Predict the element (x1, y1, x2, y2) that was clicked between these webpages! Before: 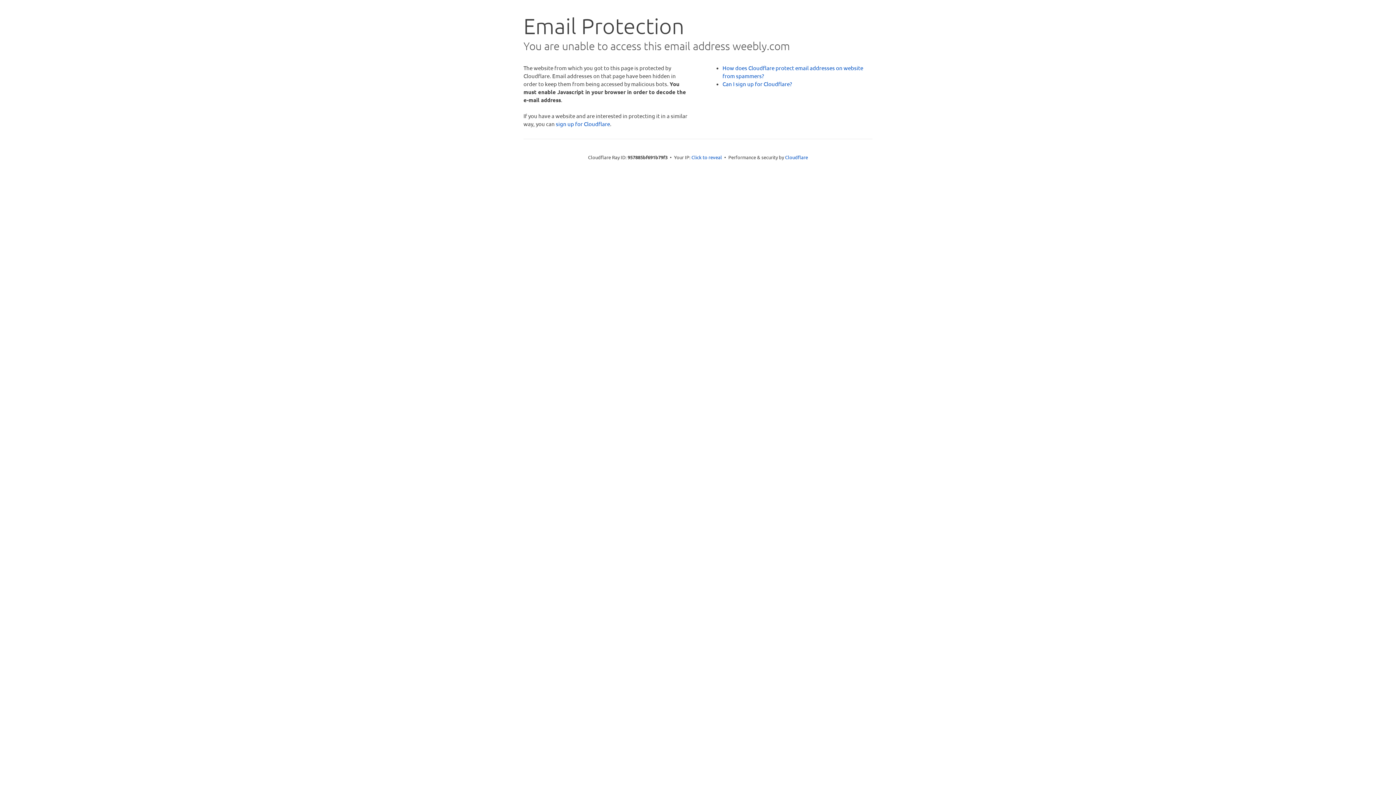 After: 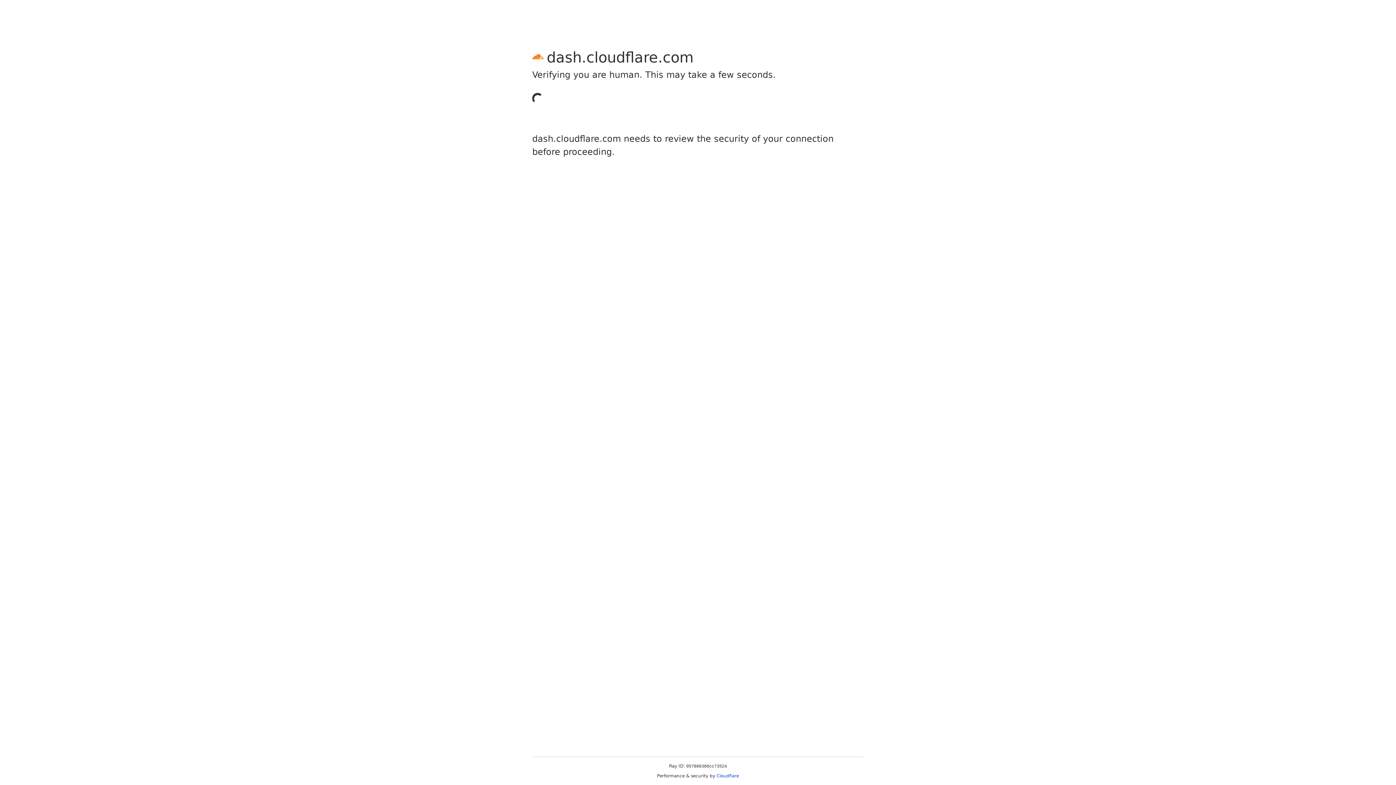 Action: label: sign up for Cloudflare bbox: (556, 120, 610, 127)